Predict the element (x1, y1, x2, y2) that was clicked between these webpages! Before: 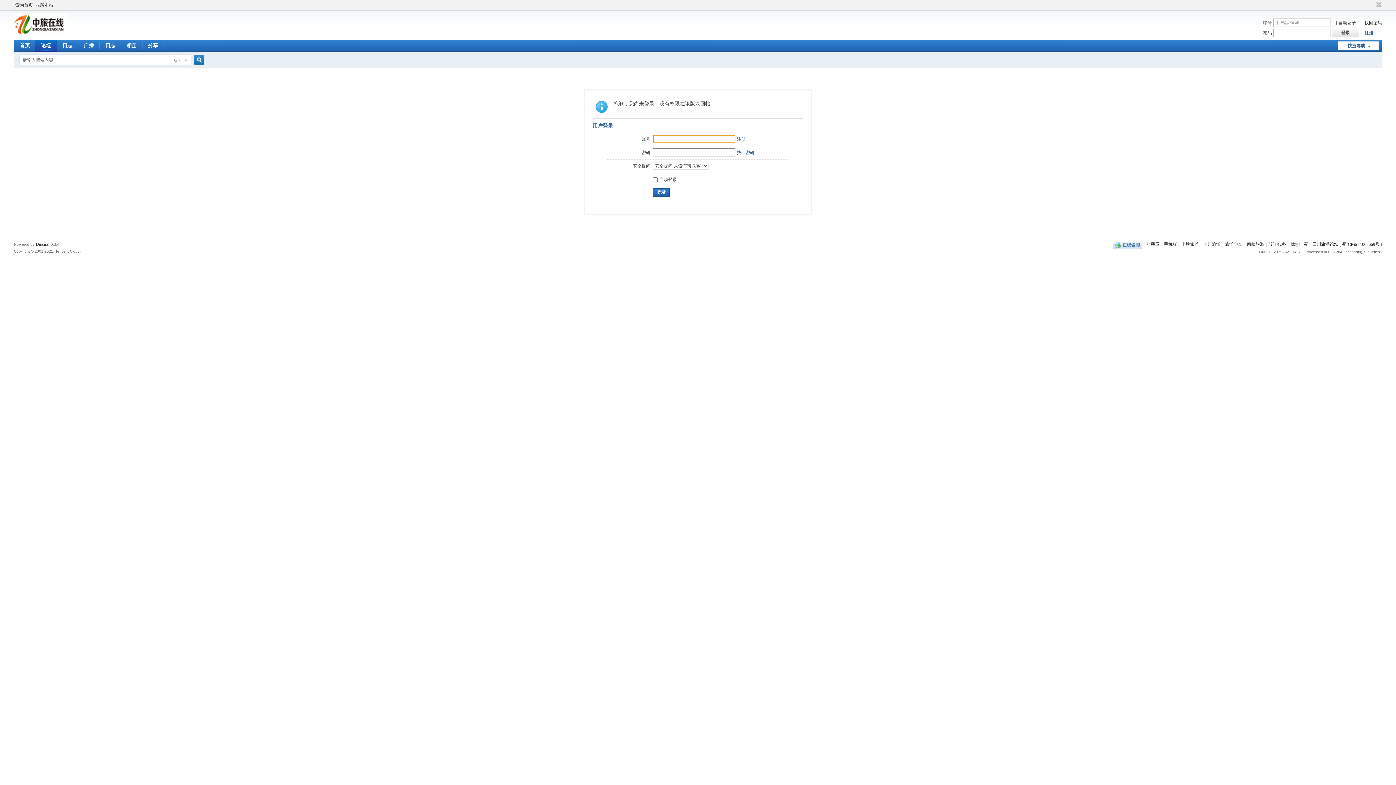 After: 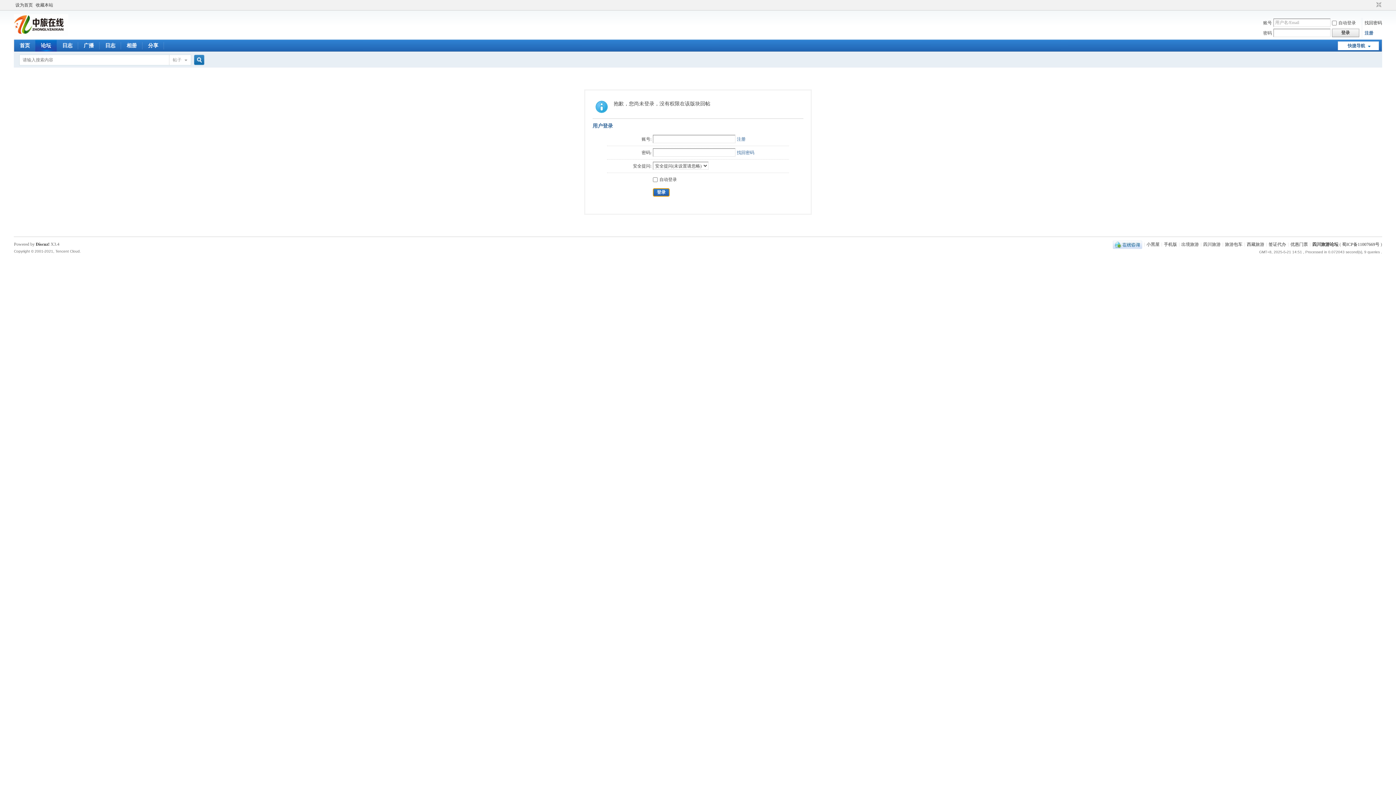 Action: label: 登录 bbox: (653, 188, 669, 196)